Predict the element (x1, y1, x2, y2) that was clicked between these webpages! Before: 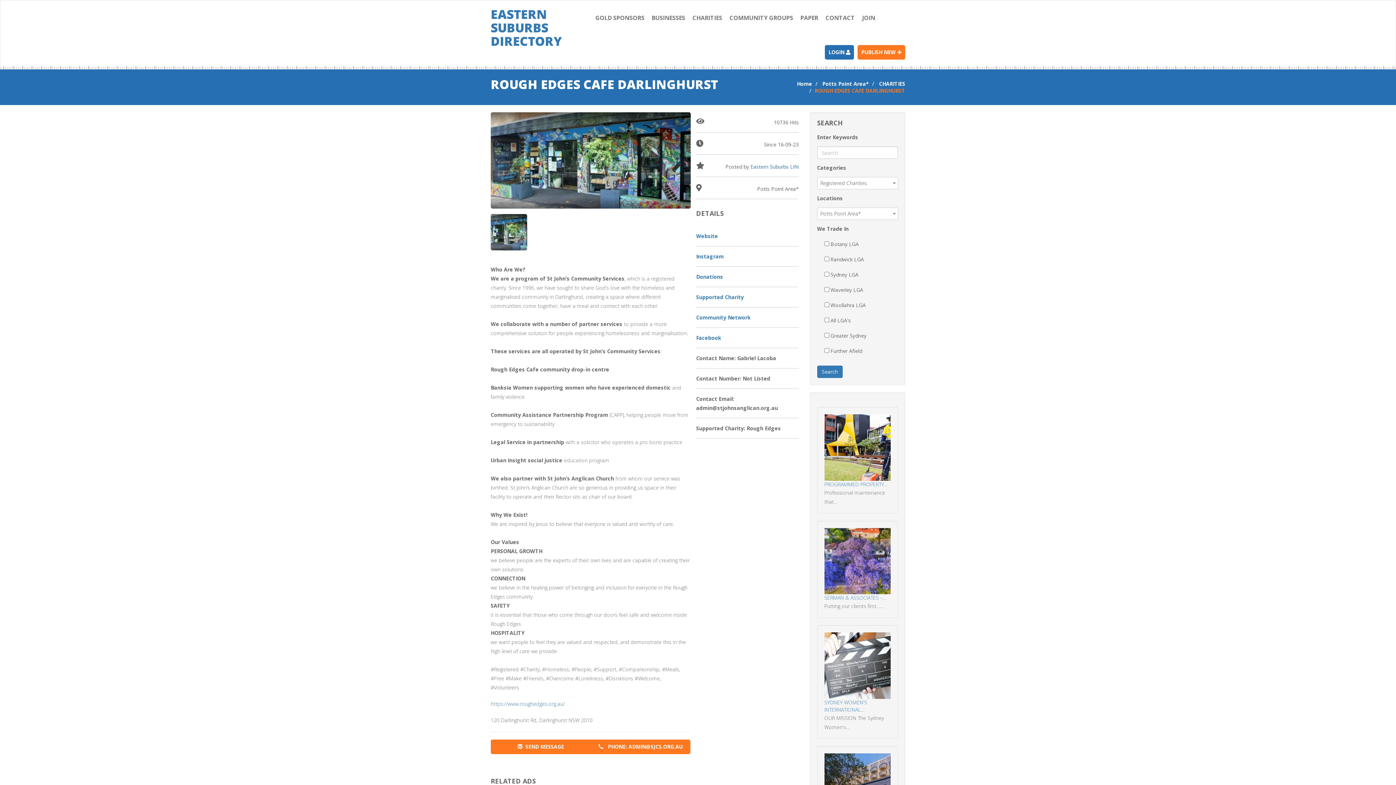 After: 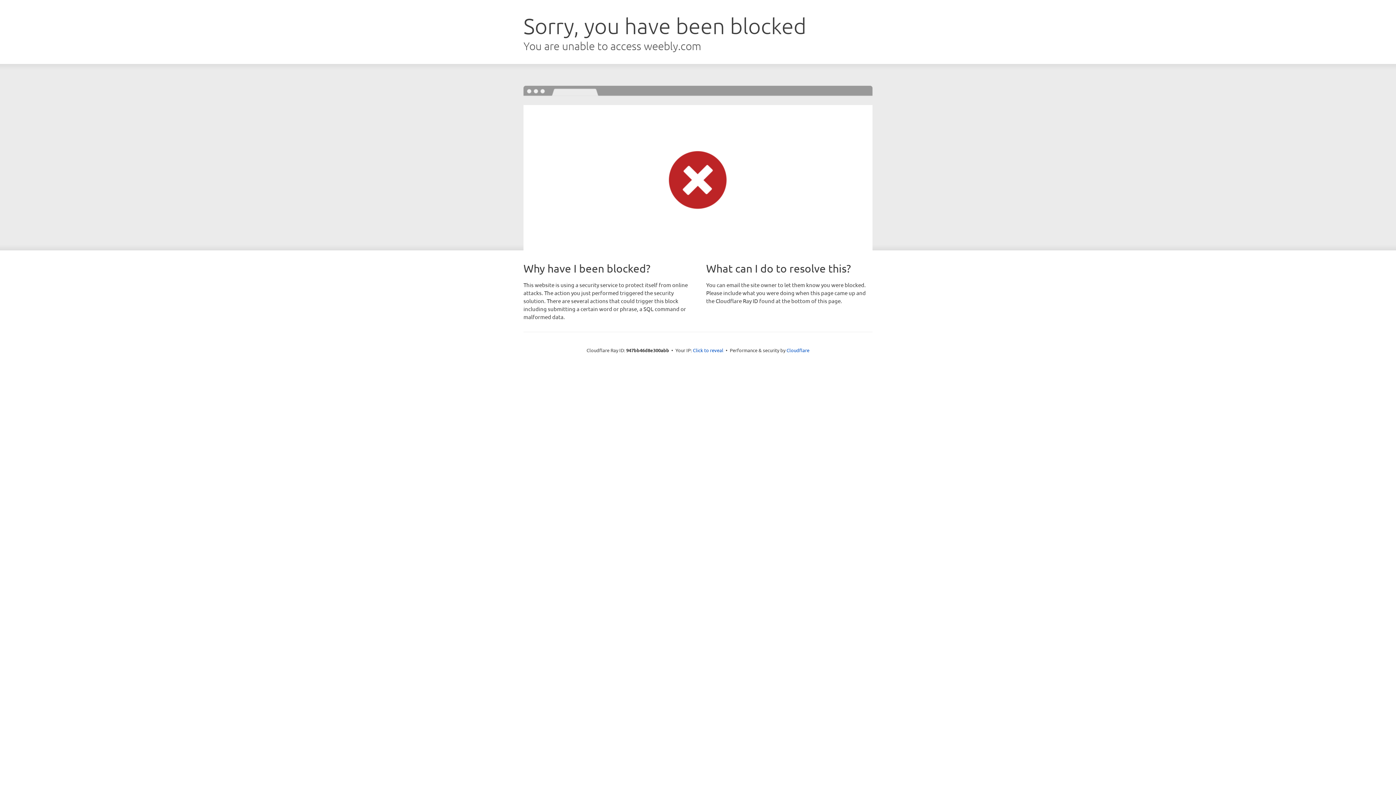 Action: label: CONTACT bbox: (822, 0, 858, 35)